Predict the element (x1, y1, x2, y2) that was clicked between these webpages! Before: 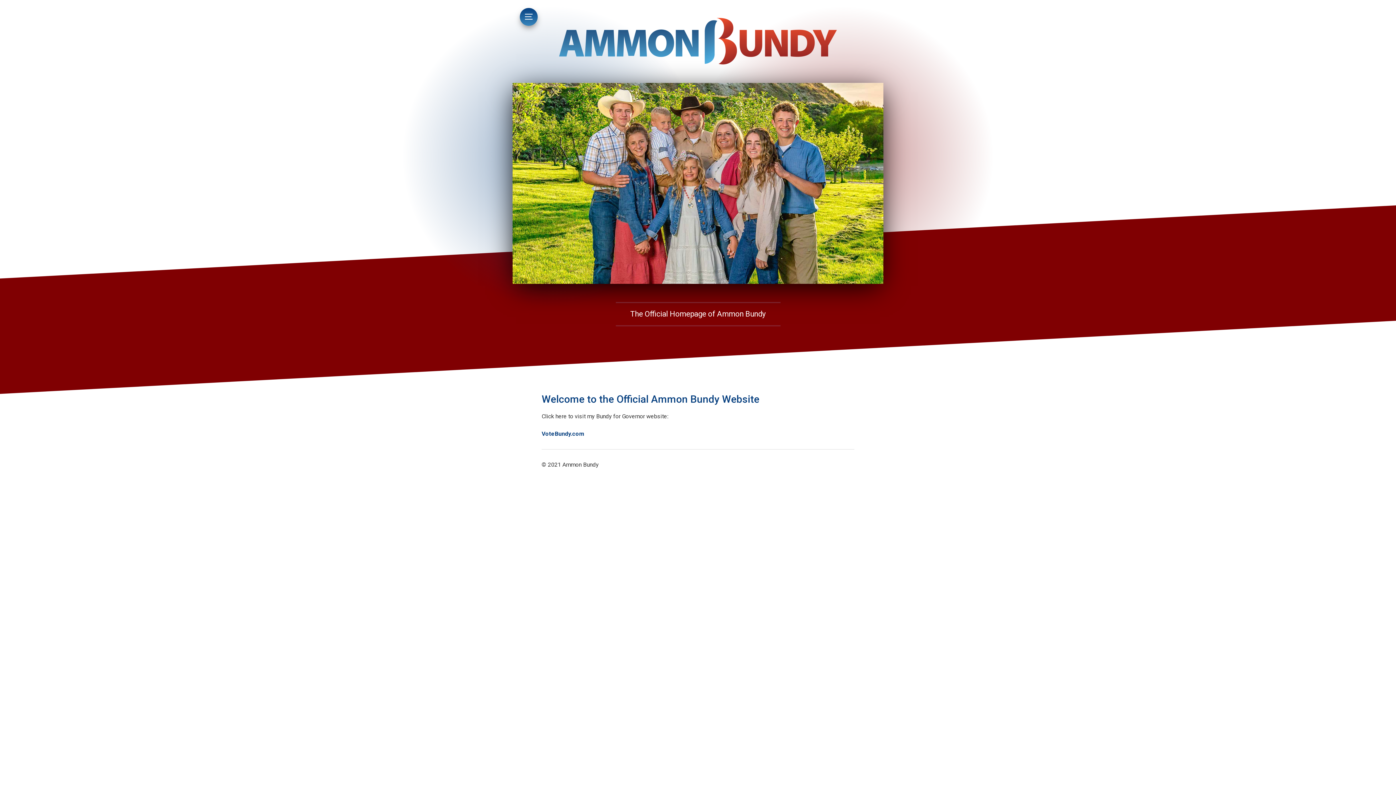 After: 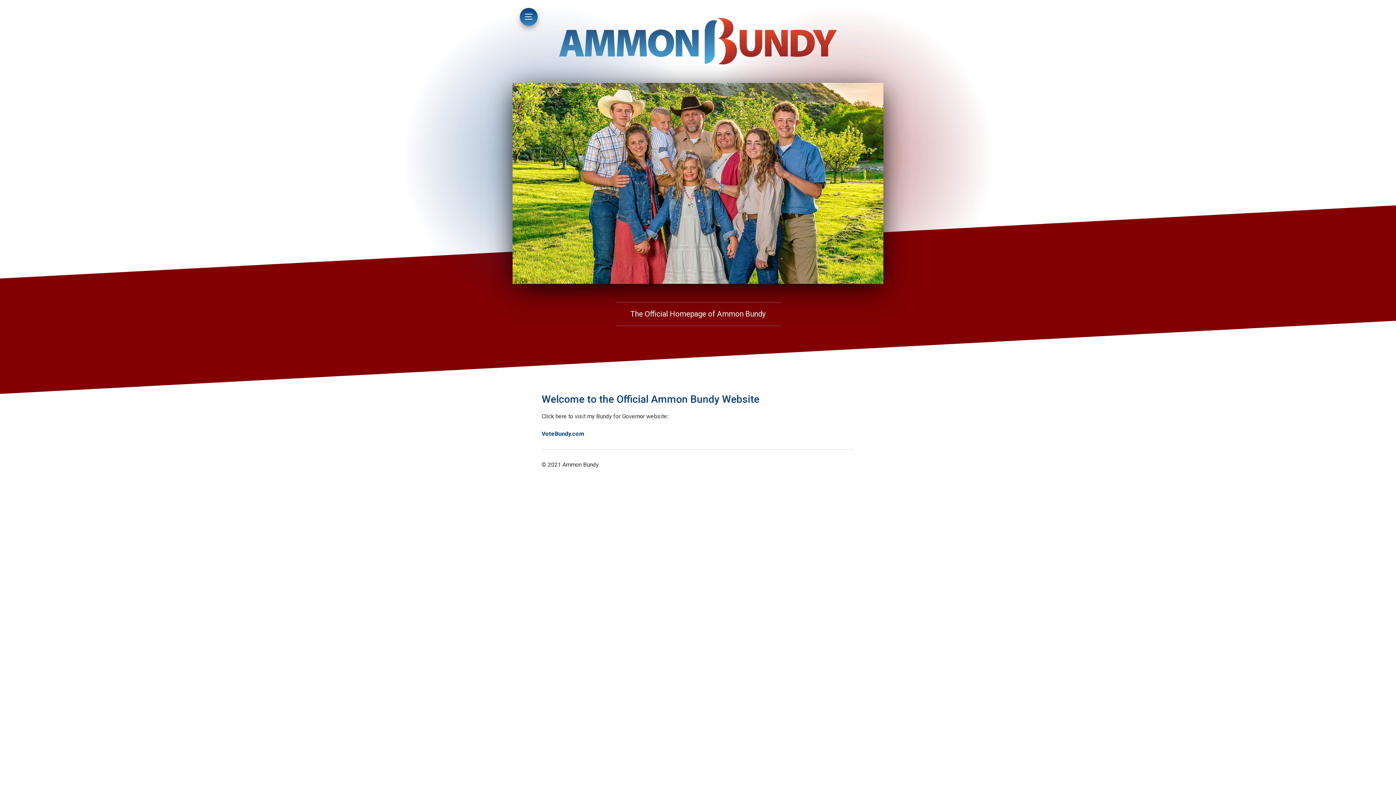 Action: bbox: (512, 10, 883, 82)